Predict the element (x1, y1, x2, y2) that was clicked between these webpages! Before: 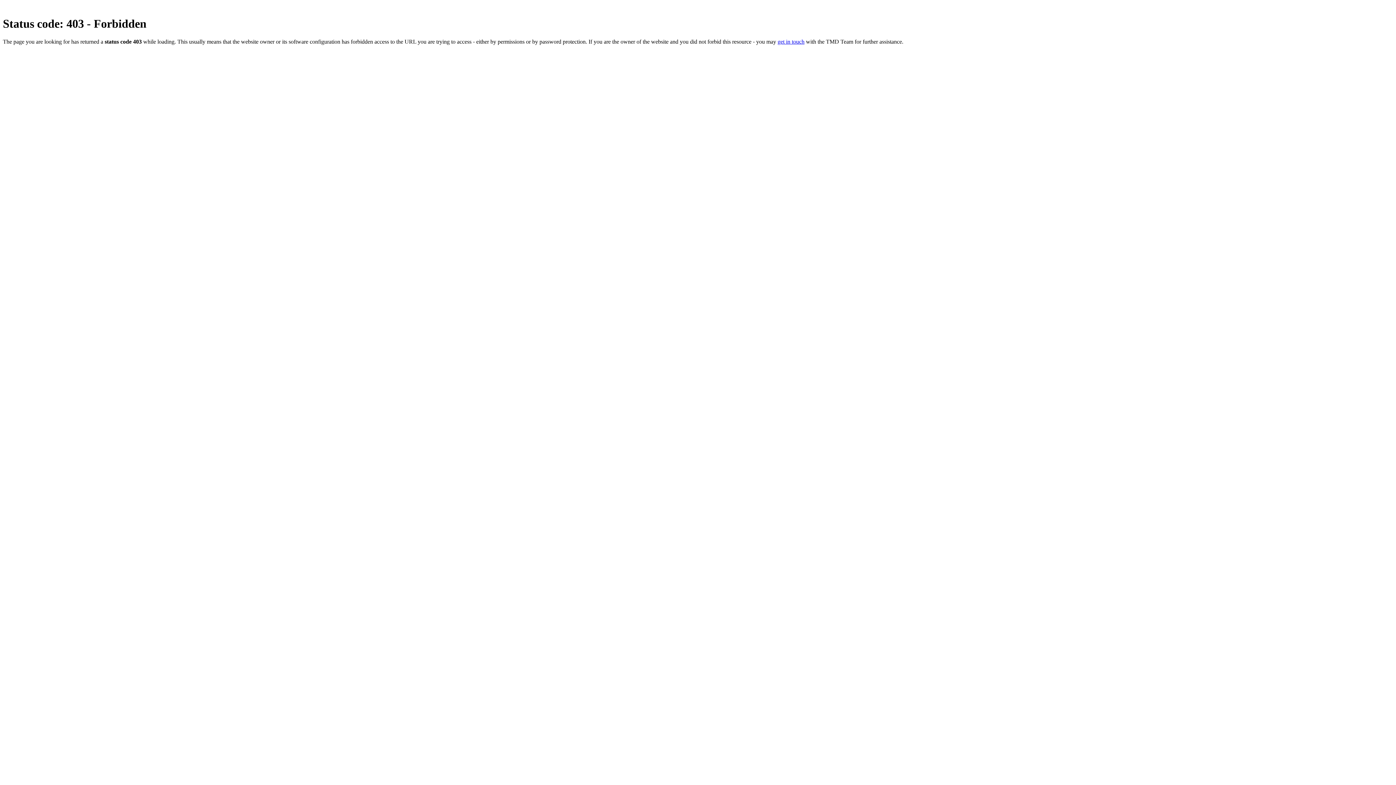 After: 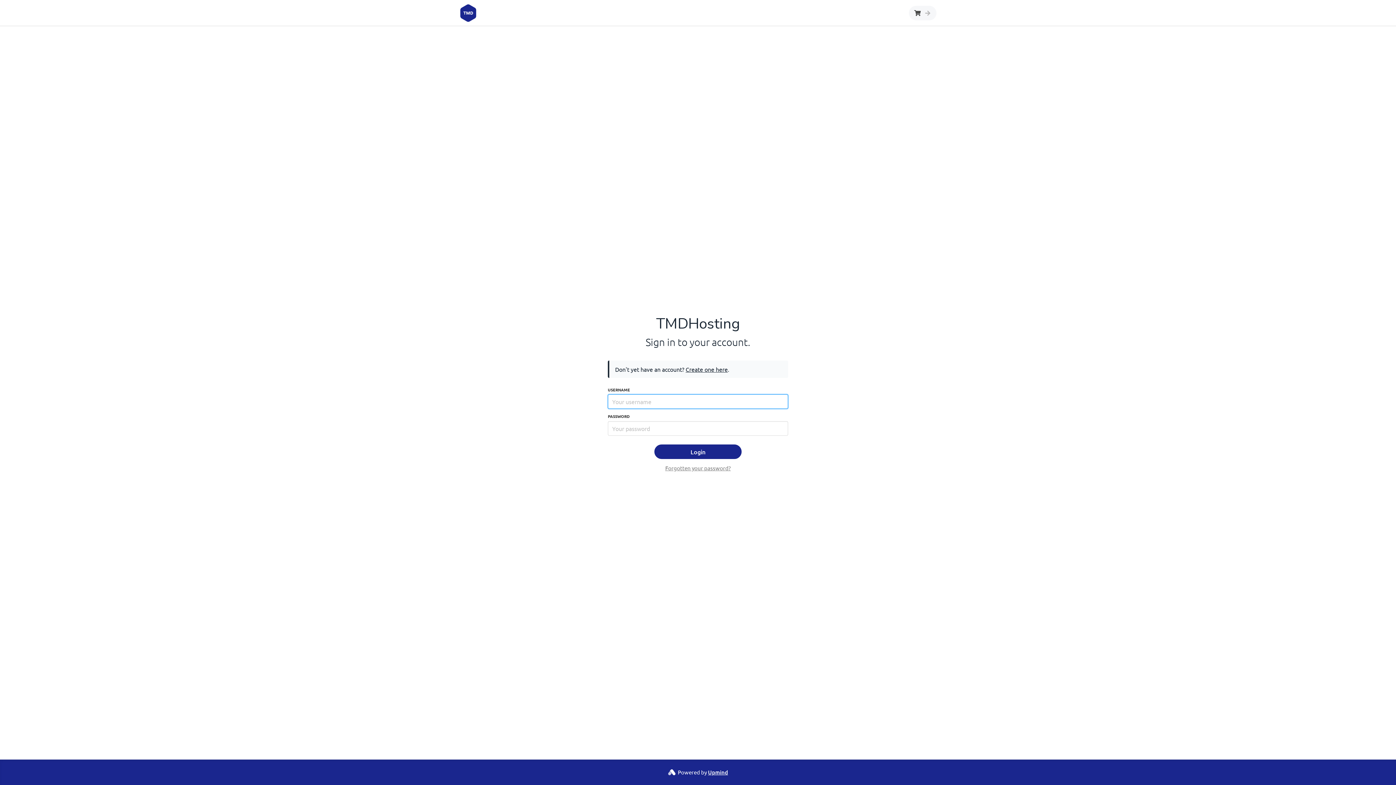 Action: label: get in touch bbox: (777, 38, 804, 44)